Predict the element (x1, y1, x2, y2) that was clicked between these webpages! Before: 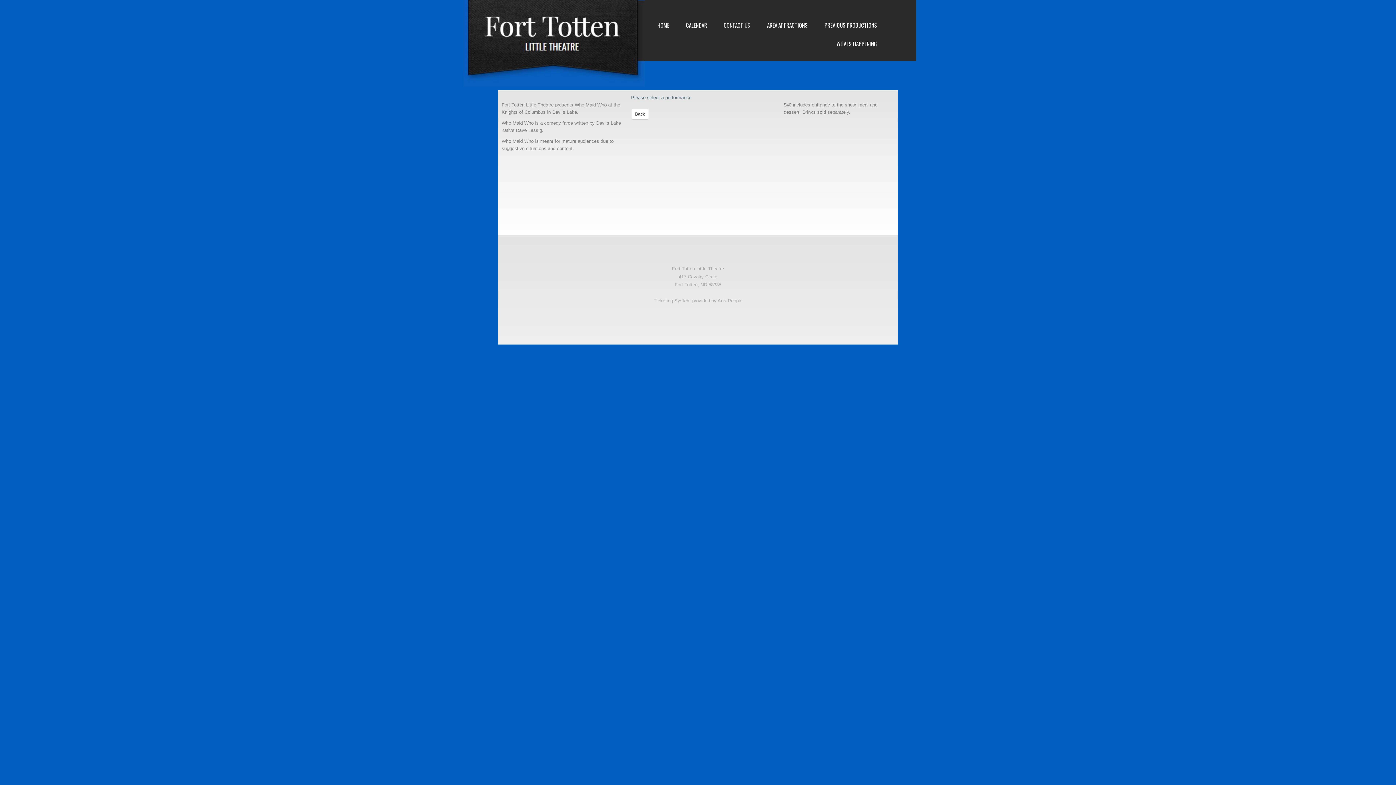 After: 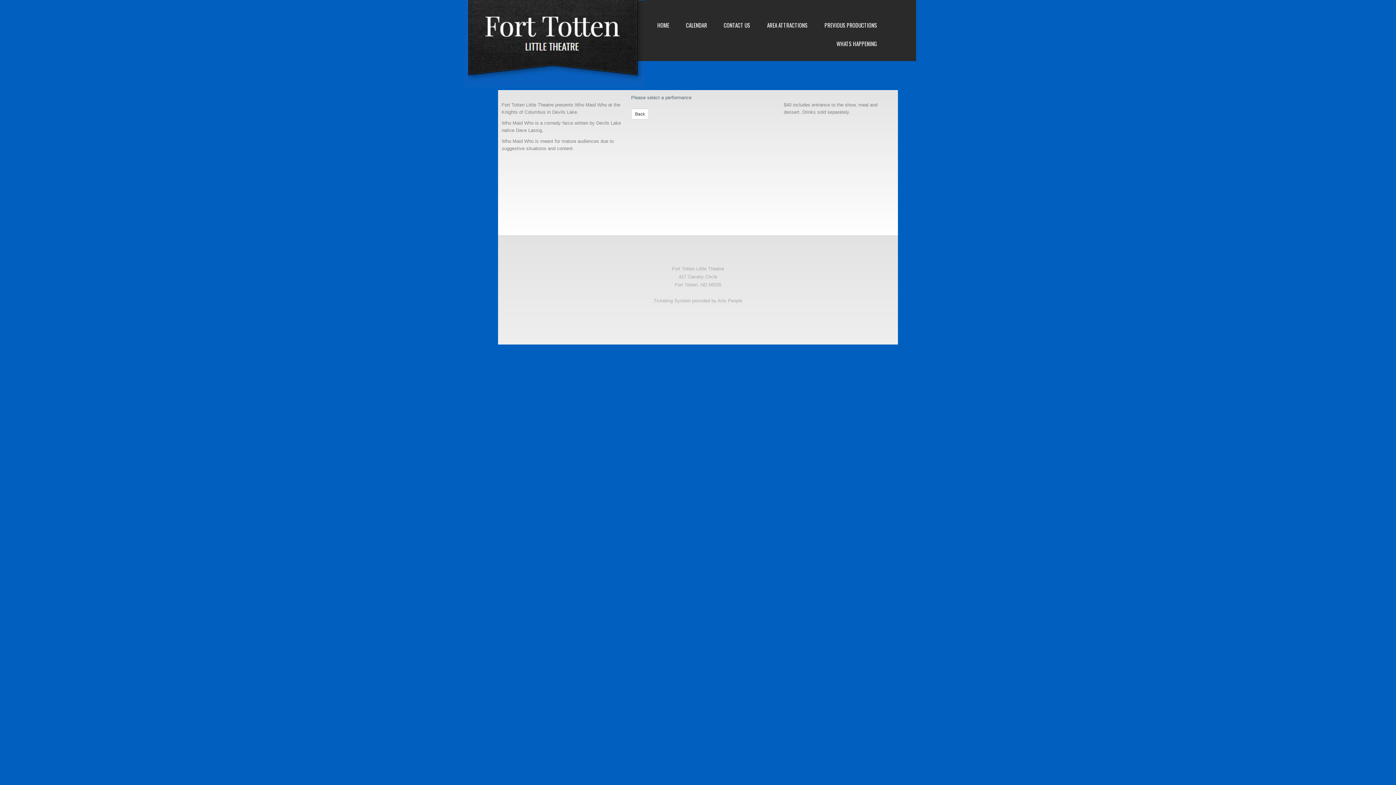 Action: label: Arts People bbox: (717, 298, 742, 303)